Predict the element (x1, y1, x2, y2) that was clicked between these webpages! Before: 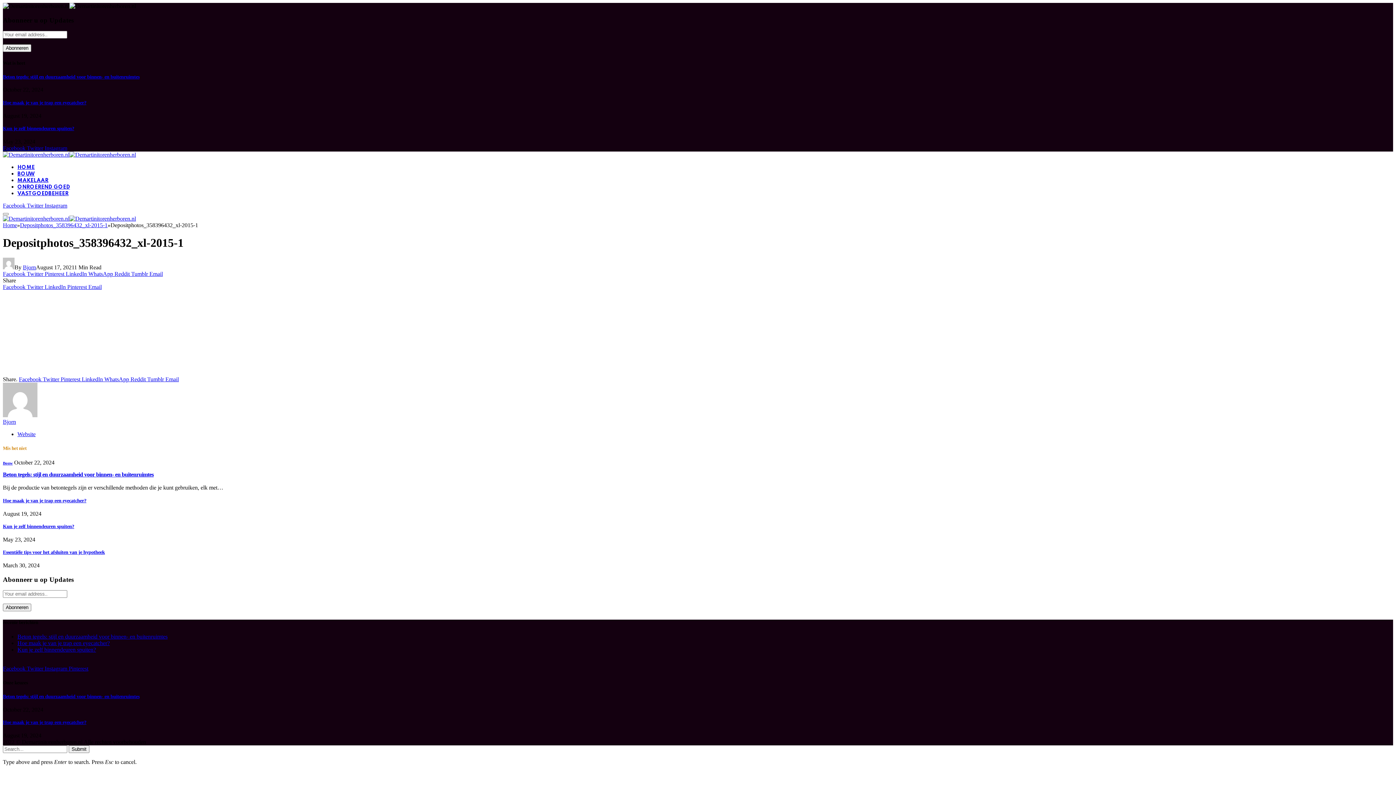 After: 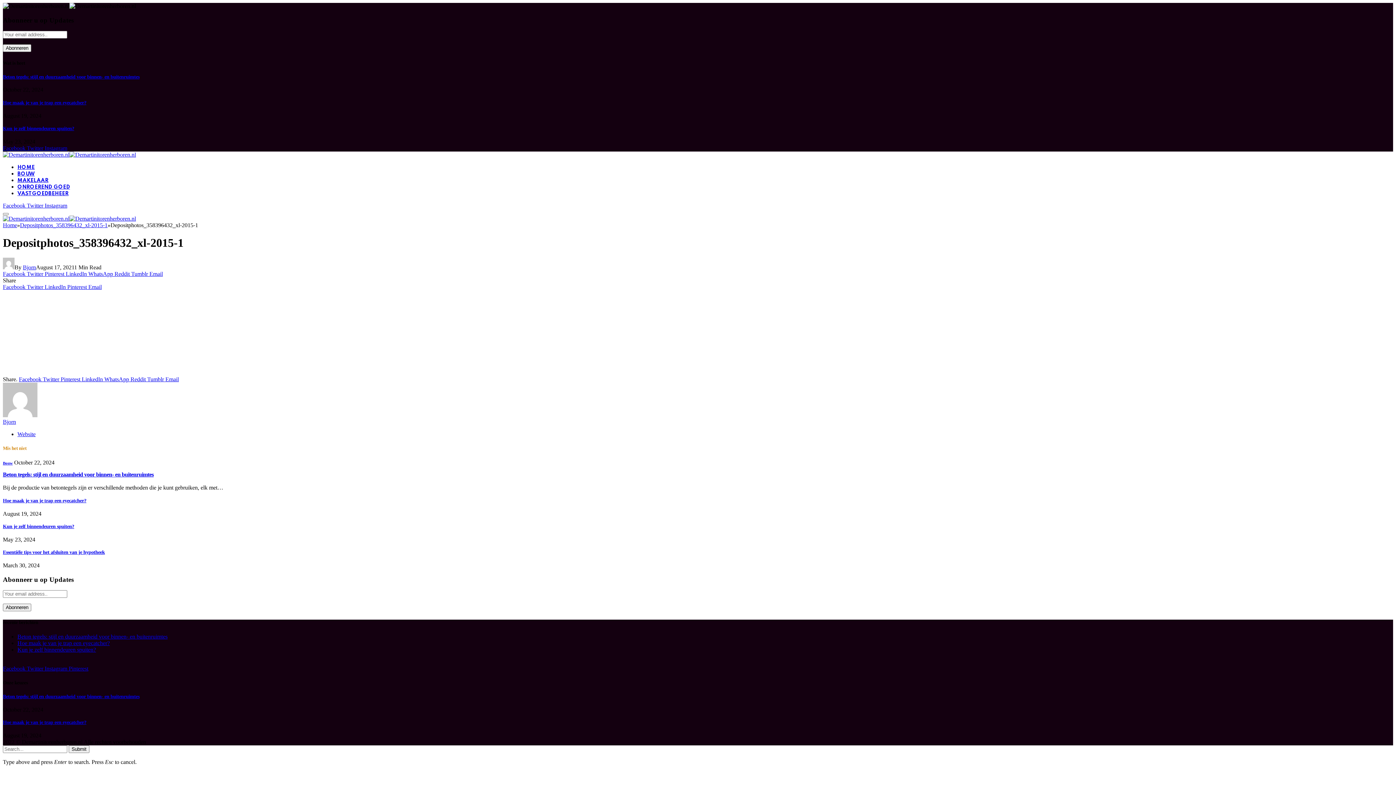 Action: bbox: (44, 665, 68, 671) label: Instagram 